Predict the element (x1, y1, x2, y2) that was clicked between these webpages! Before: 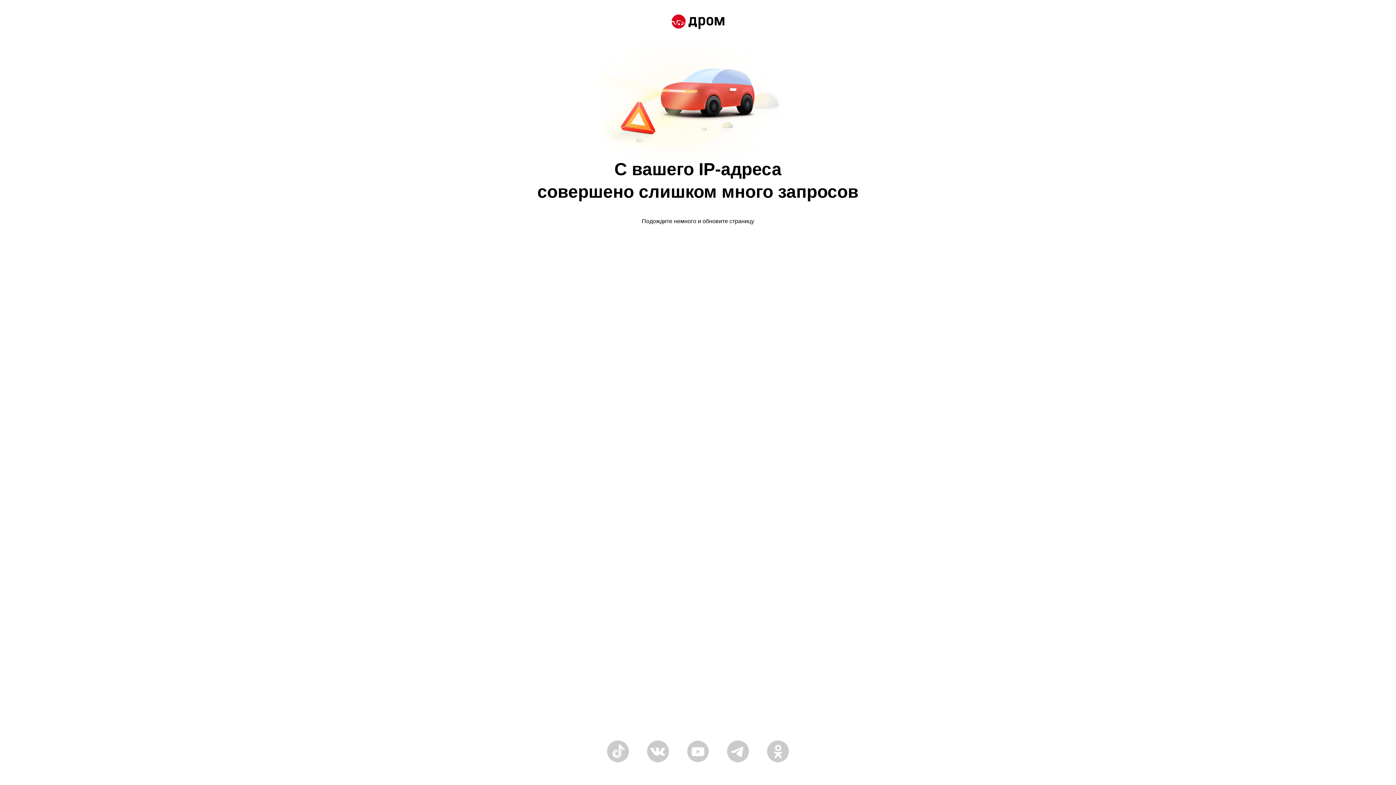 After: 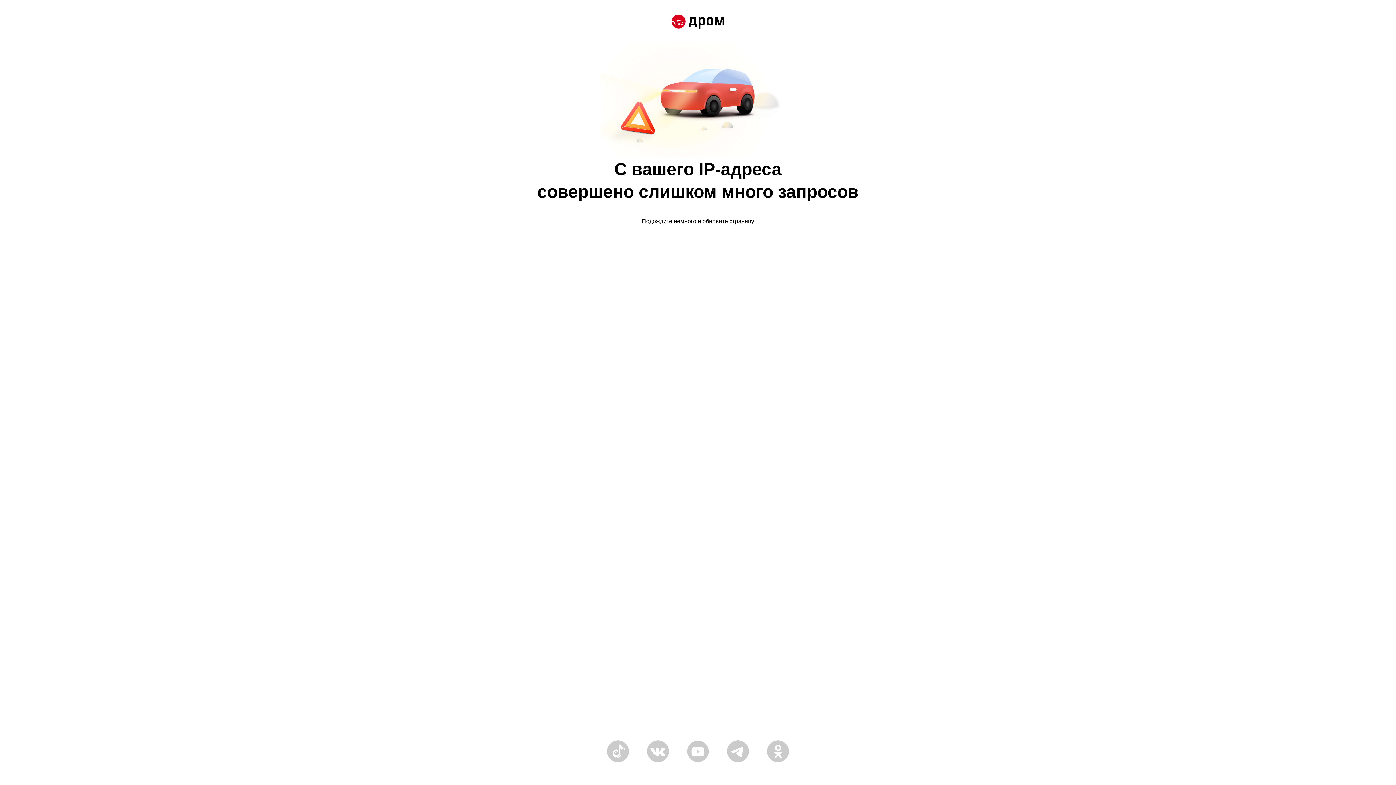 Action: bbox: (671, 14, 724, 30)